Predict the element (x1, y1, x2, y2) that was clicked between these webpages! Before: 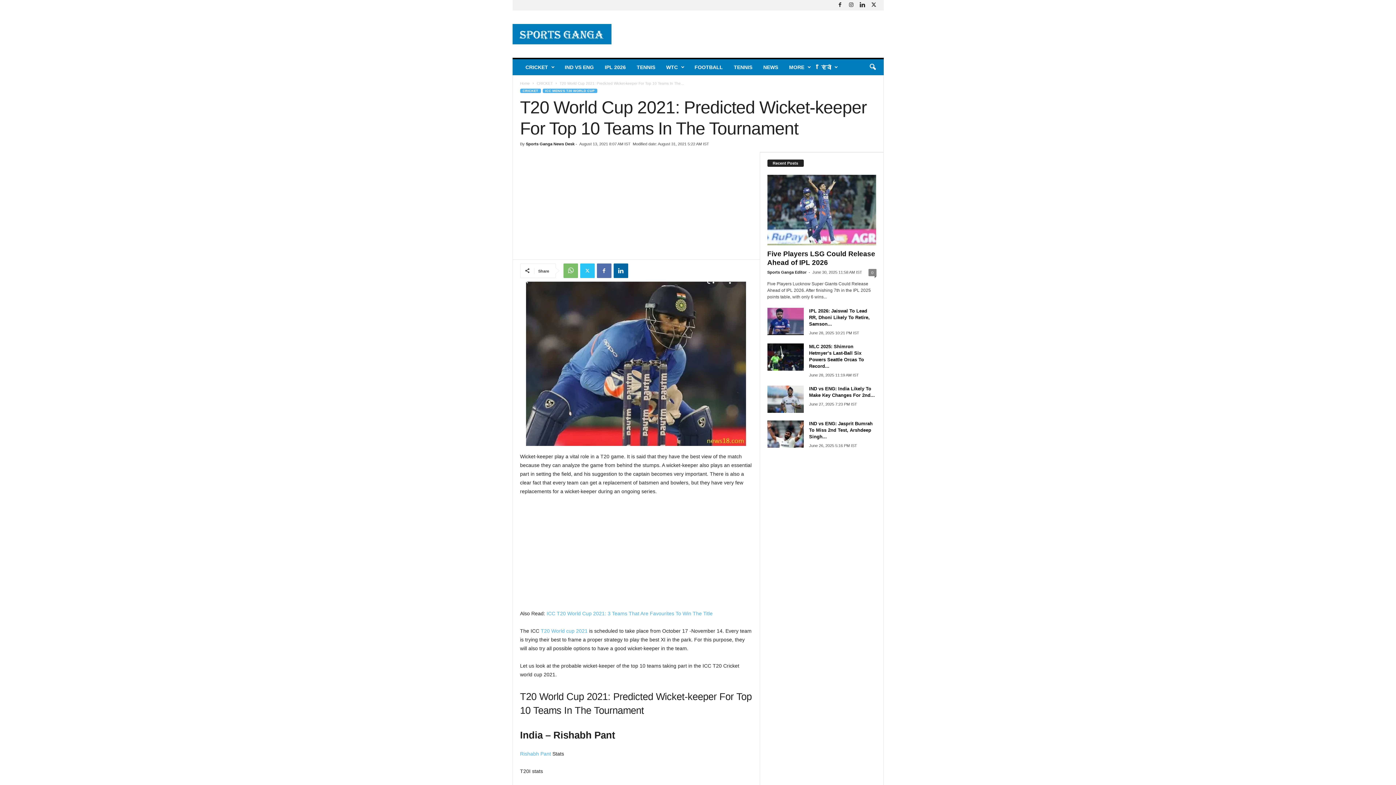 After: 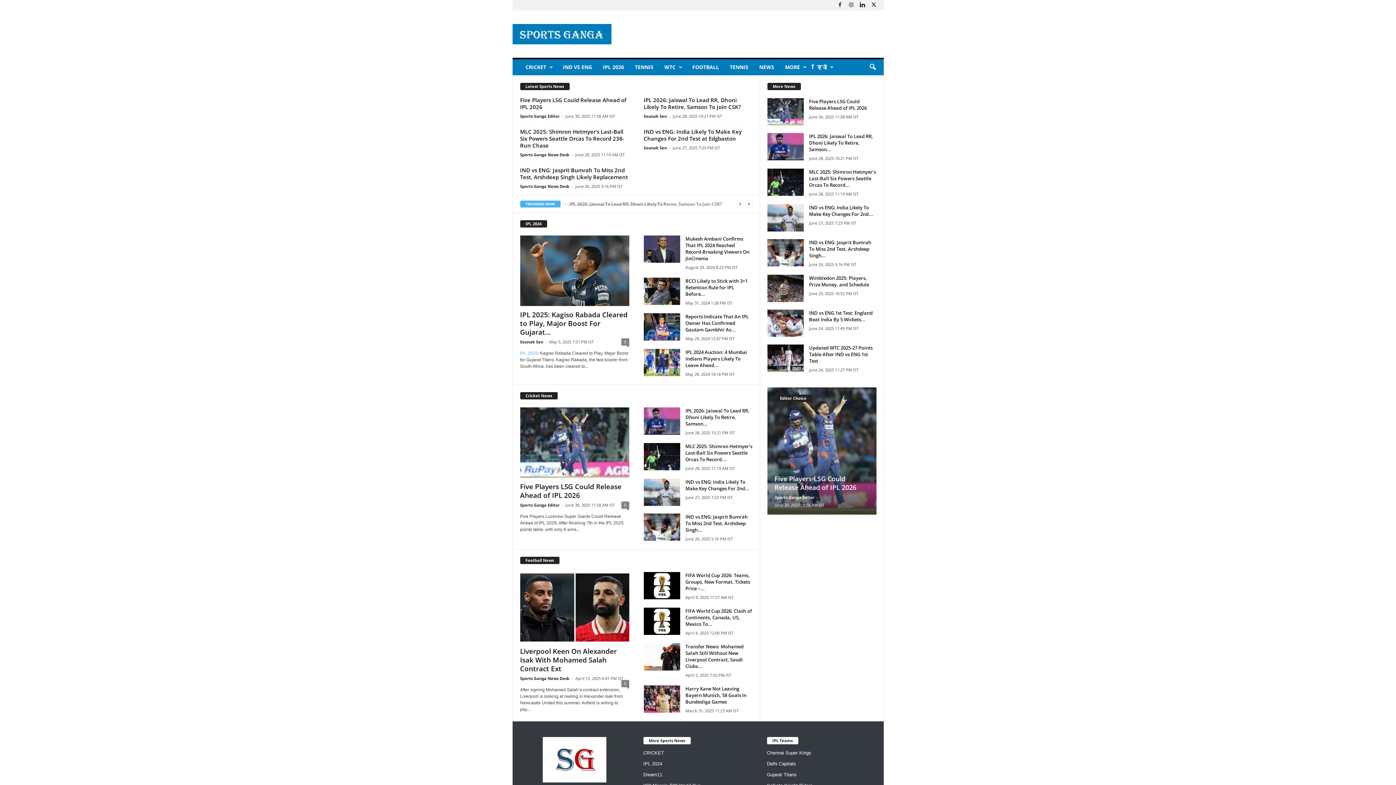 Action: bbox: (512, 13, 611, 54) label: SPORTS GANGA